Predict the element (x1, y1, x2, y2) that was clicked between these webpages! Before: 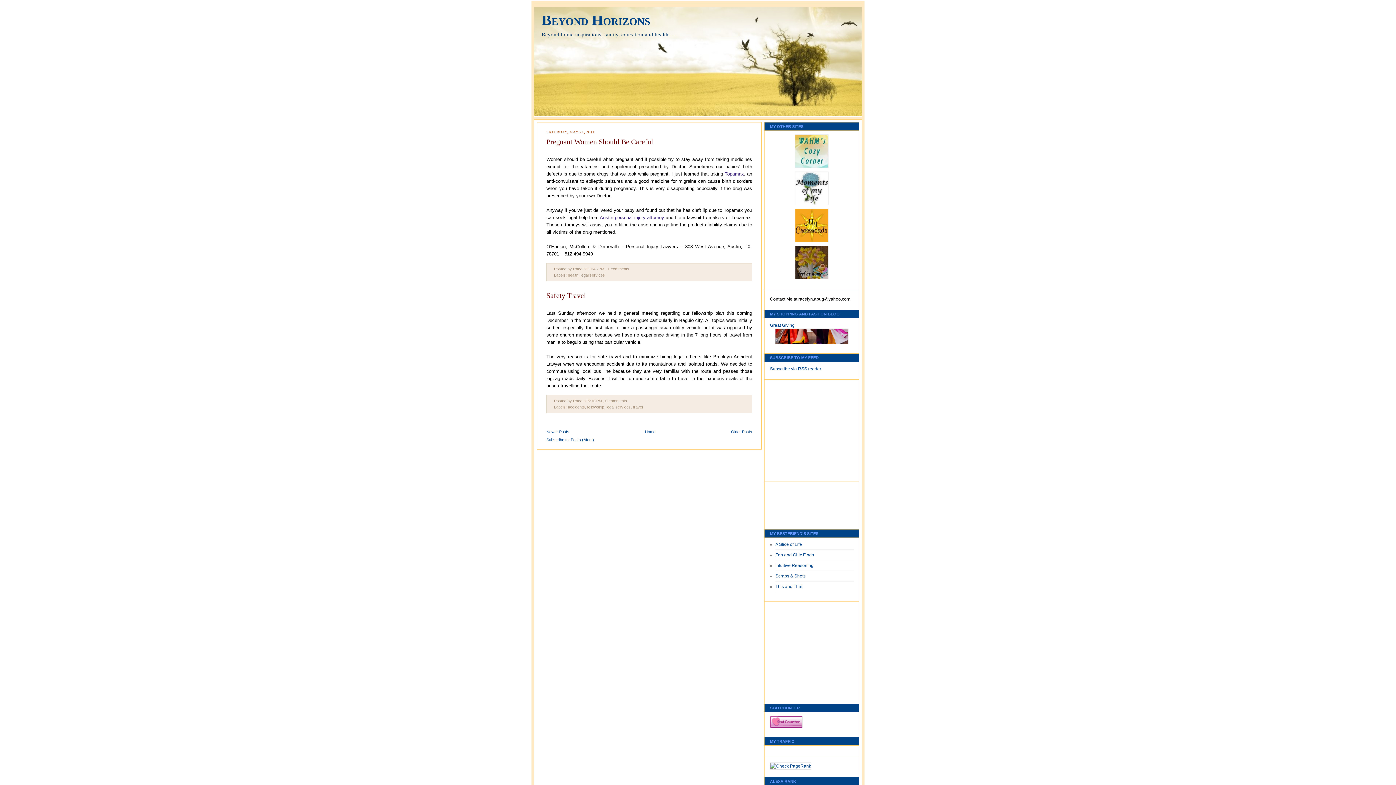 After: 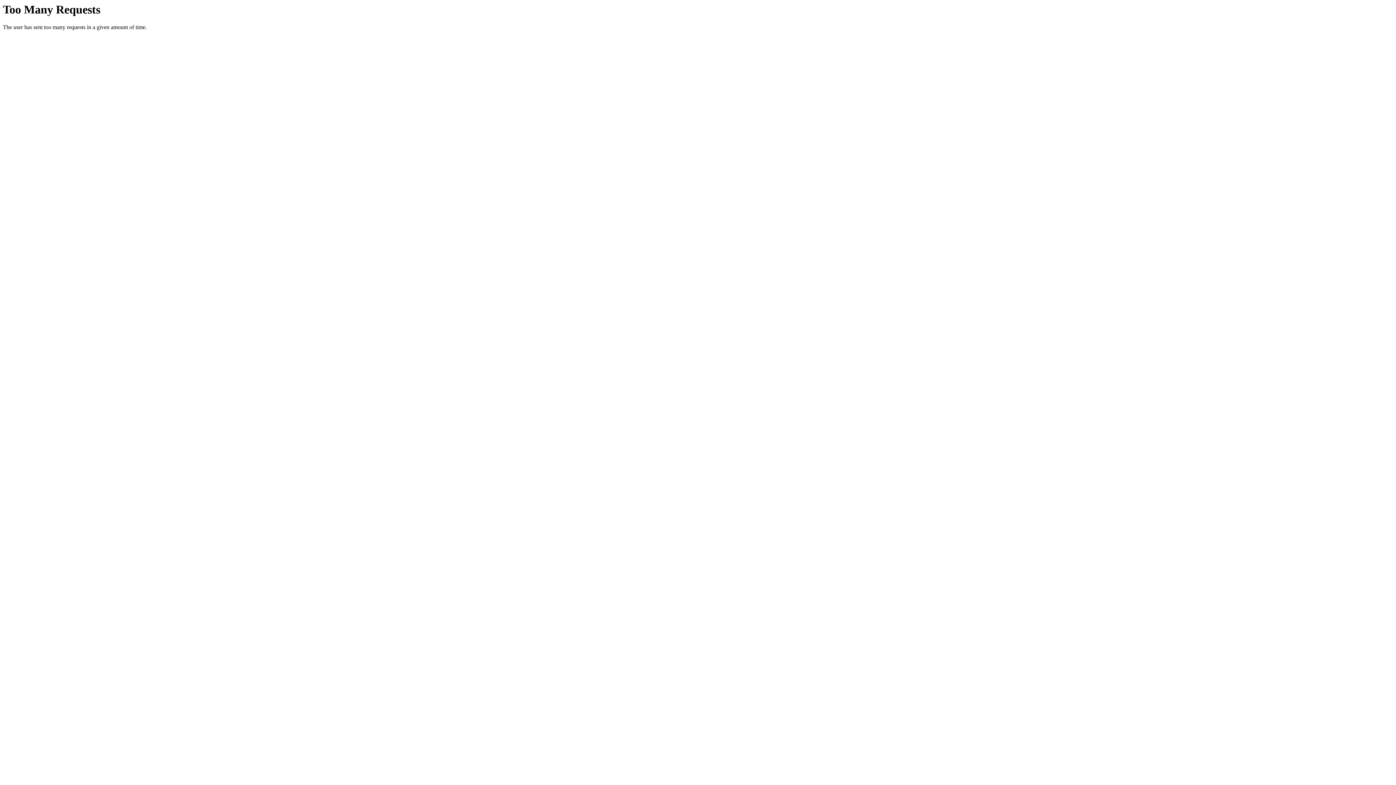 Action: label: Scraps & Shots bbox: (775, 573, 805, 578)